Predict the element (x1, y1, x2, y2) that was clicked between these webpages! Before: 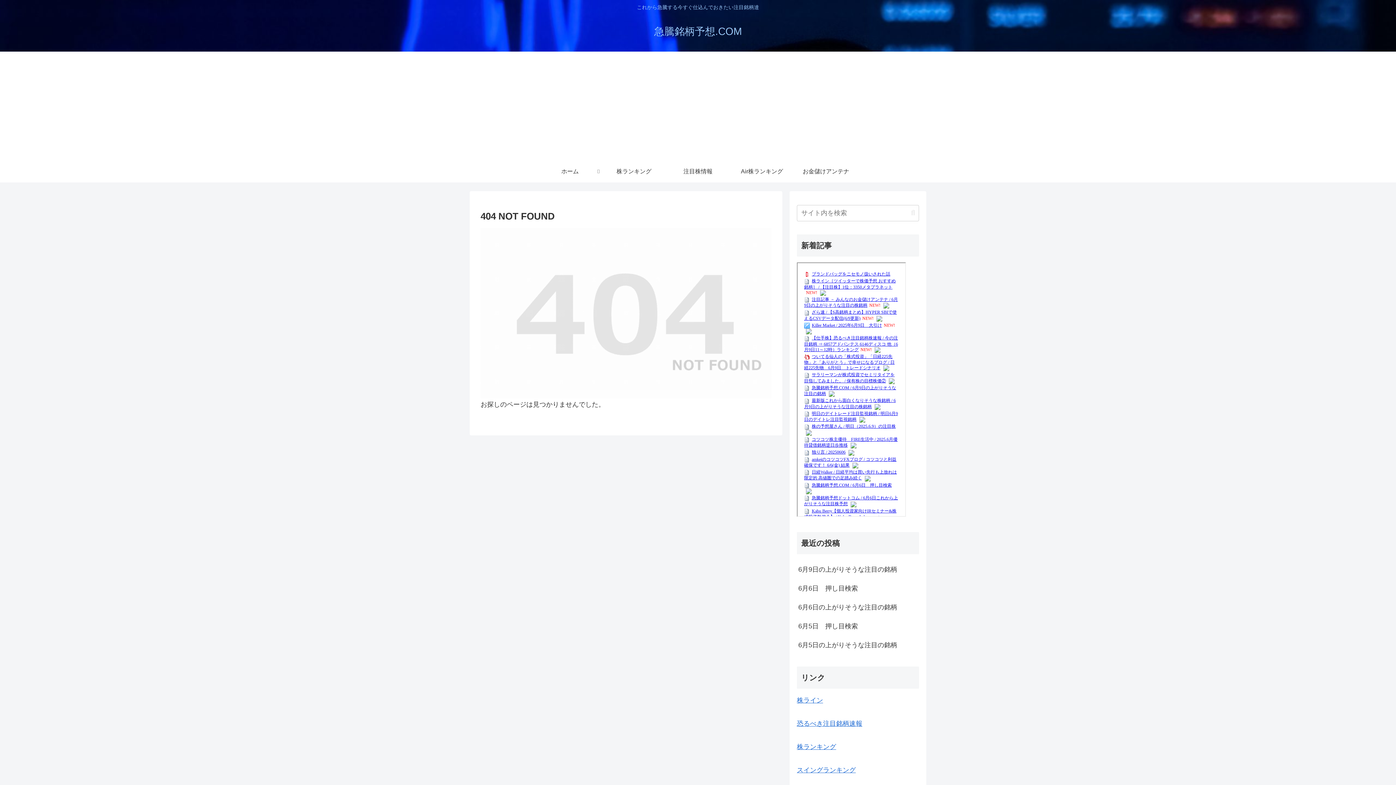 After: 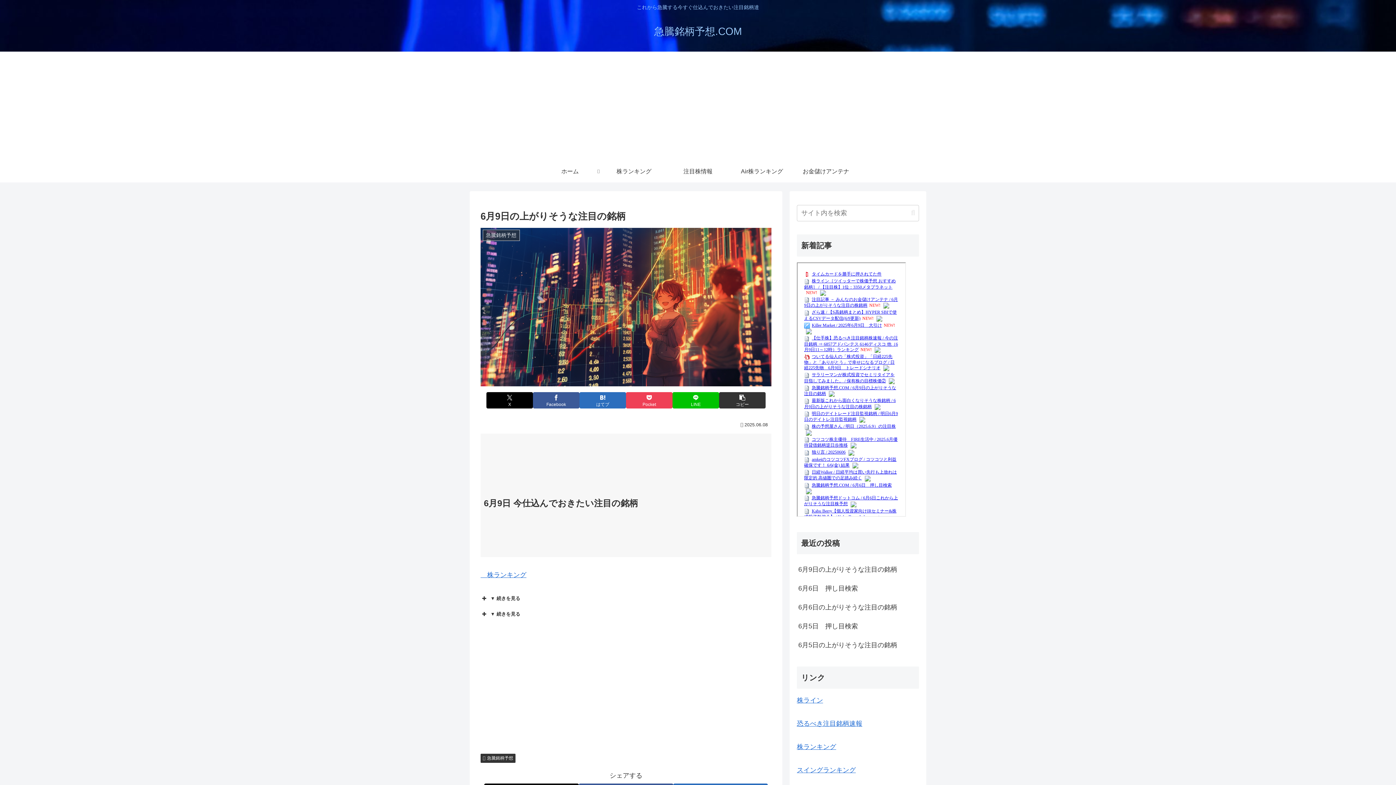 Action: label: 6月9日の上がりそうな注目の銘柄 bbox: (797, 560, 919, 579)